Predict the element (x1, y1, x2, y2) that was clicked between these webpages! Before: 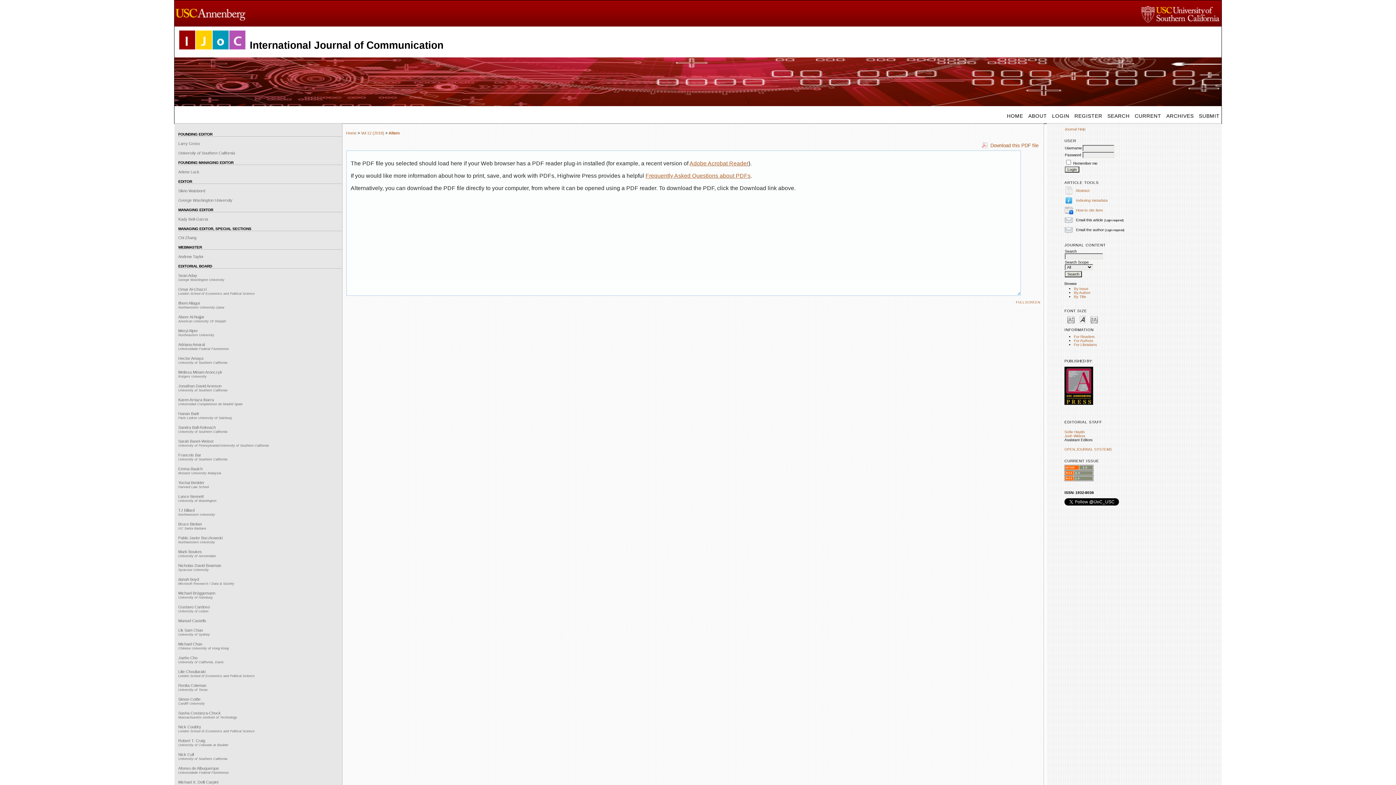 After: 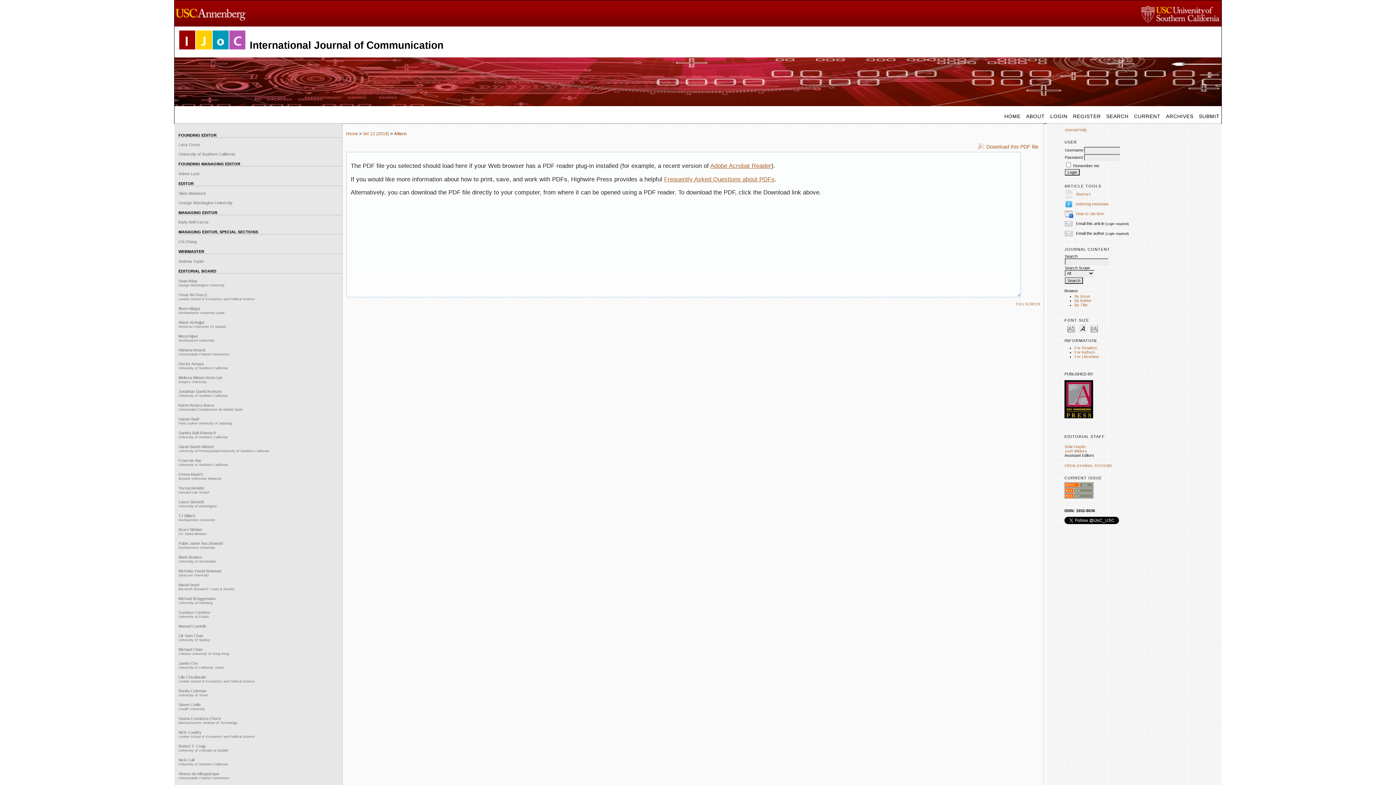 Action: label: Make font size larger bbox: (1090, 315, 1098, 323)